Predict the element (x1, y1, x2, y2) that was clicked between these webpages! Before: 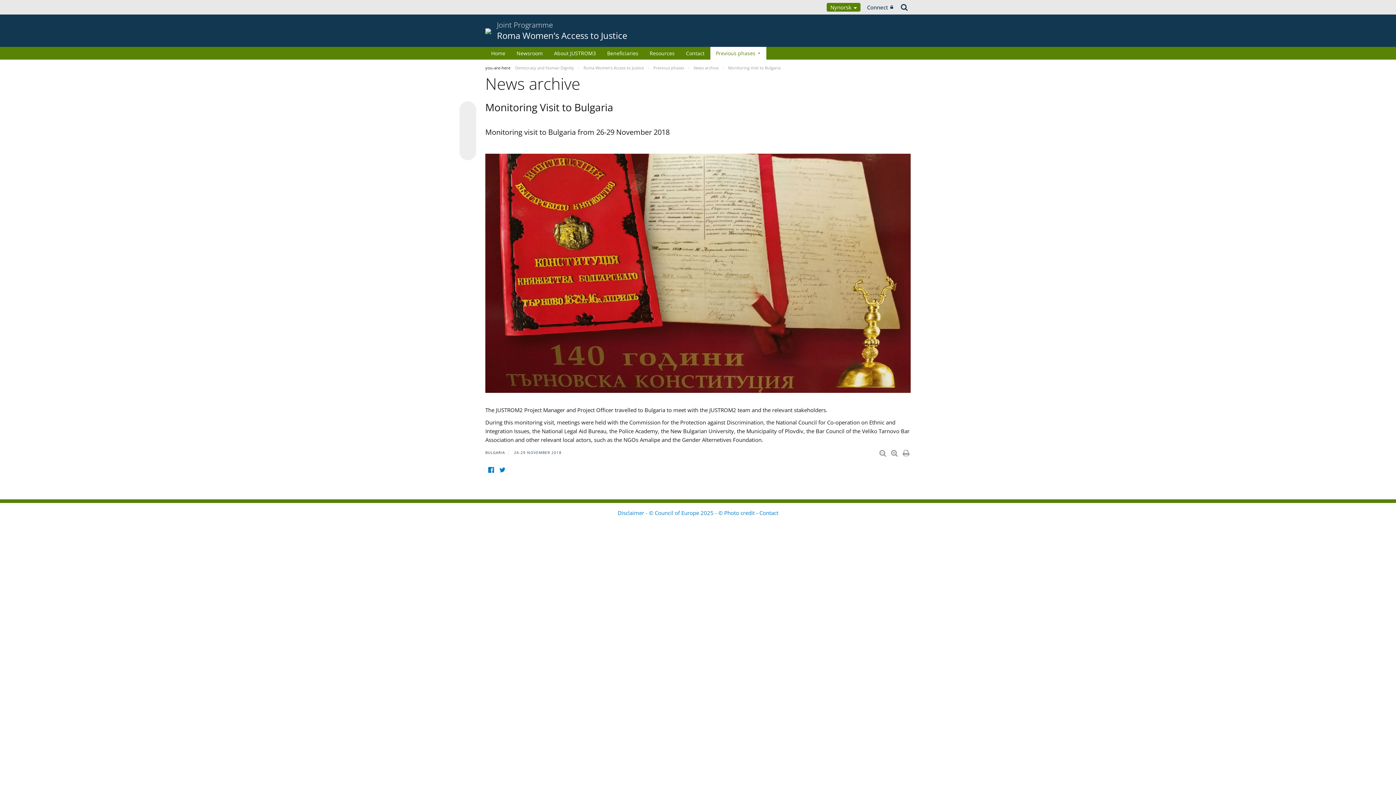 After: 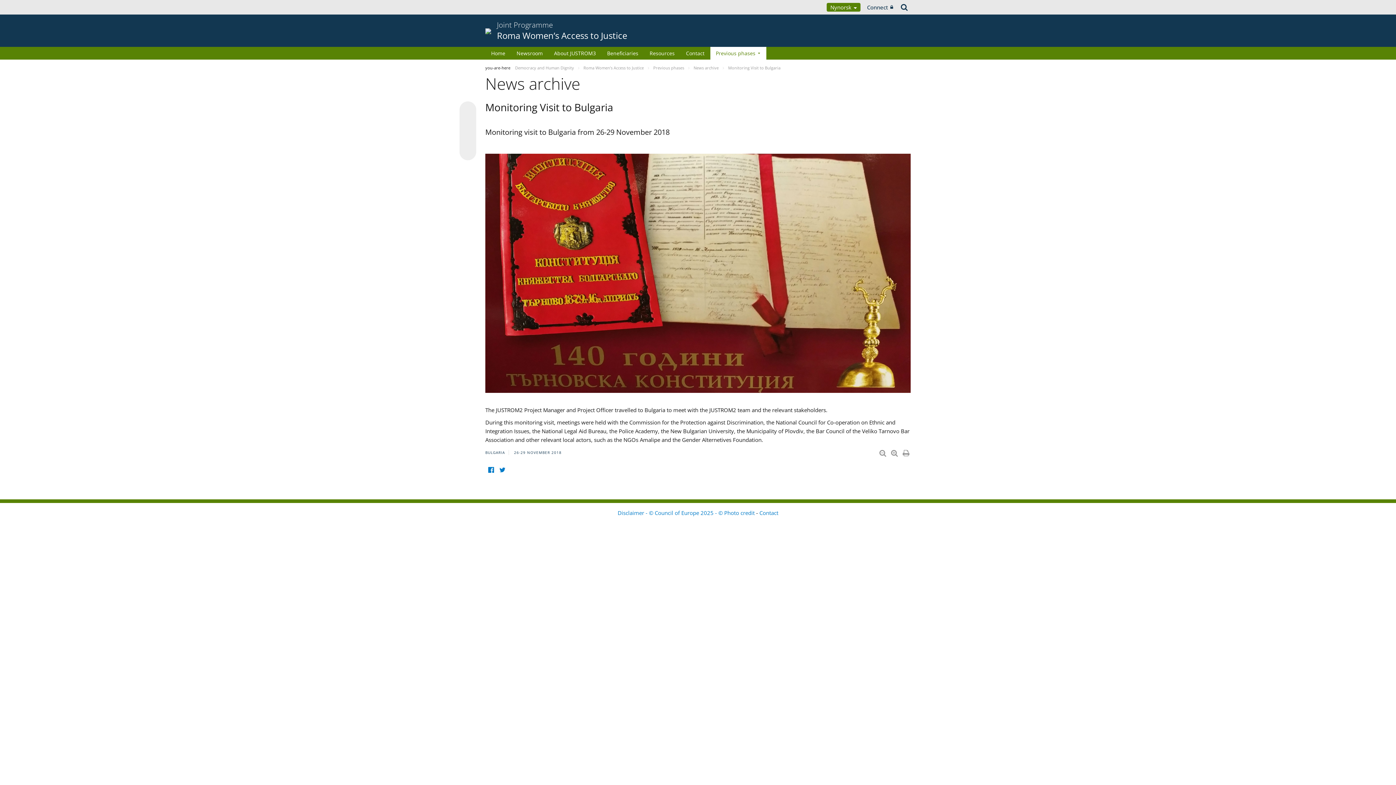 Action: bbox: (462, 146, 473, 157)